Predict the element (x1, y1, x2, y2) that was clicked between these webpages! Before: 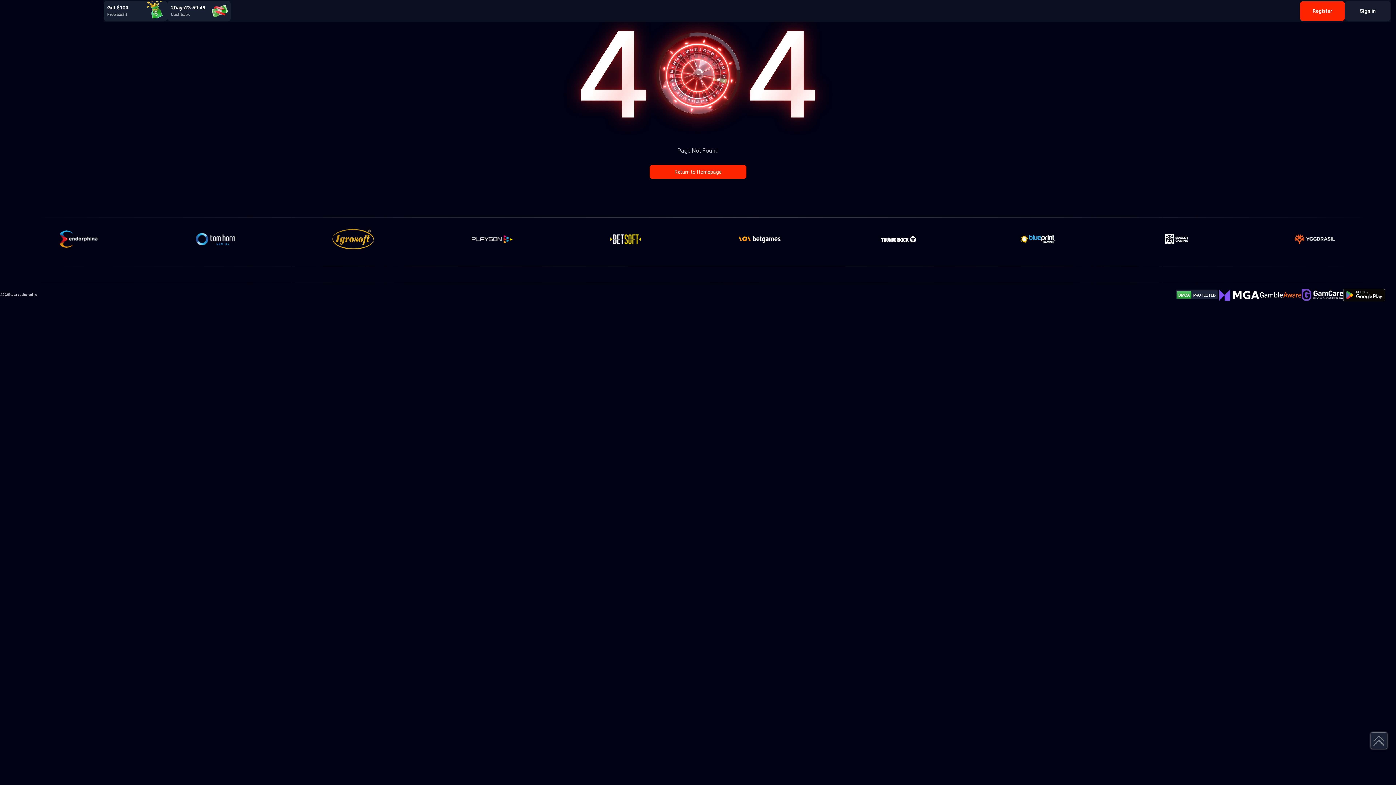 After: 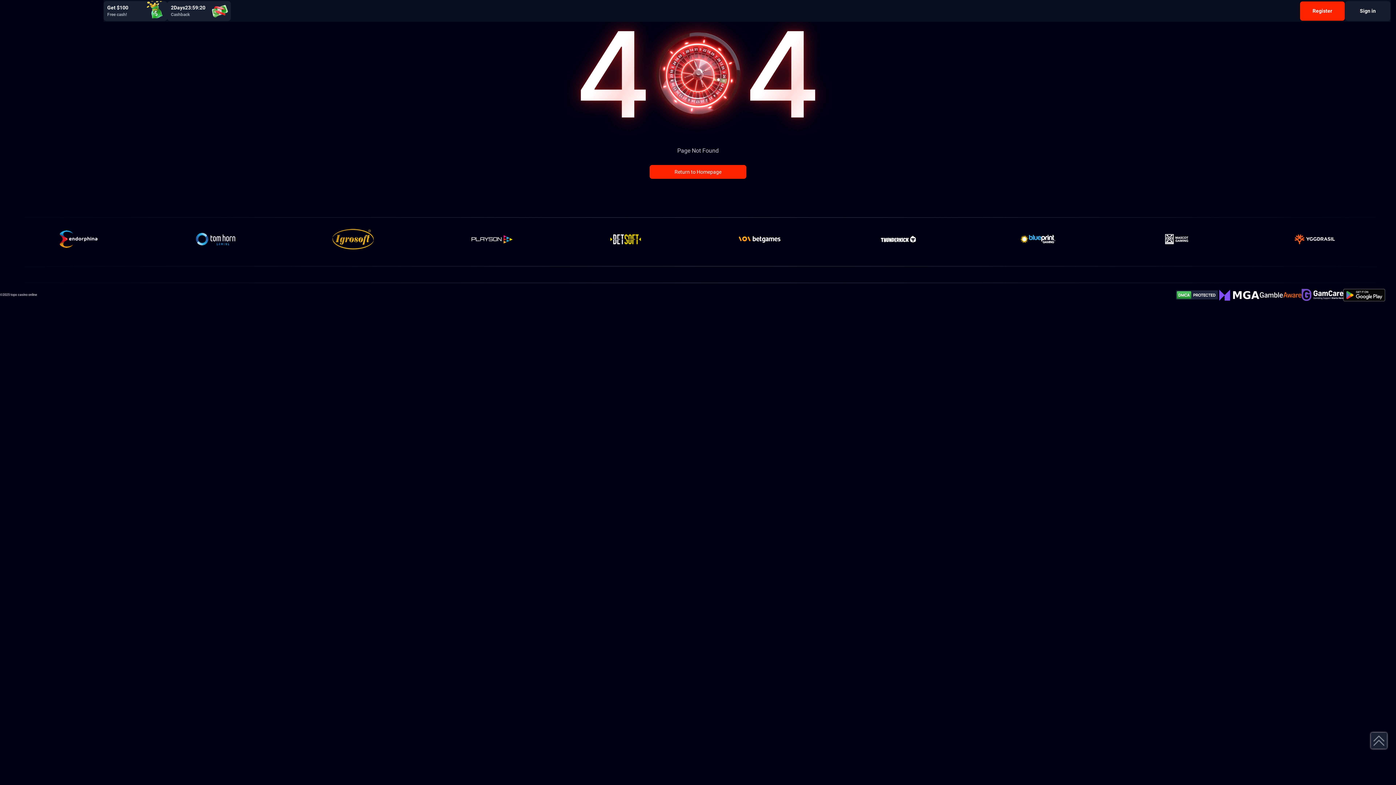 Action: bbox: (1343, 288, 1385, 301)